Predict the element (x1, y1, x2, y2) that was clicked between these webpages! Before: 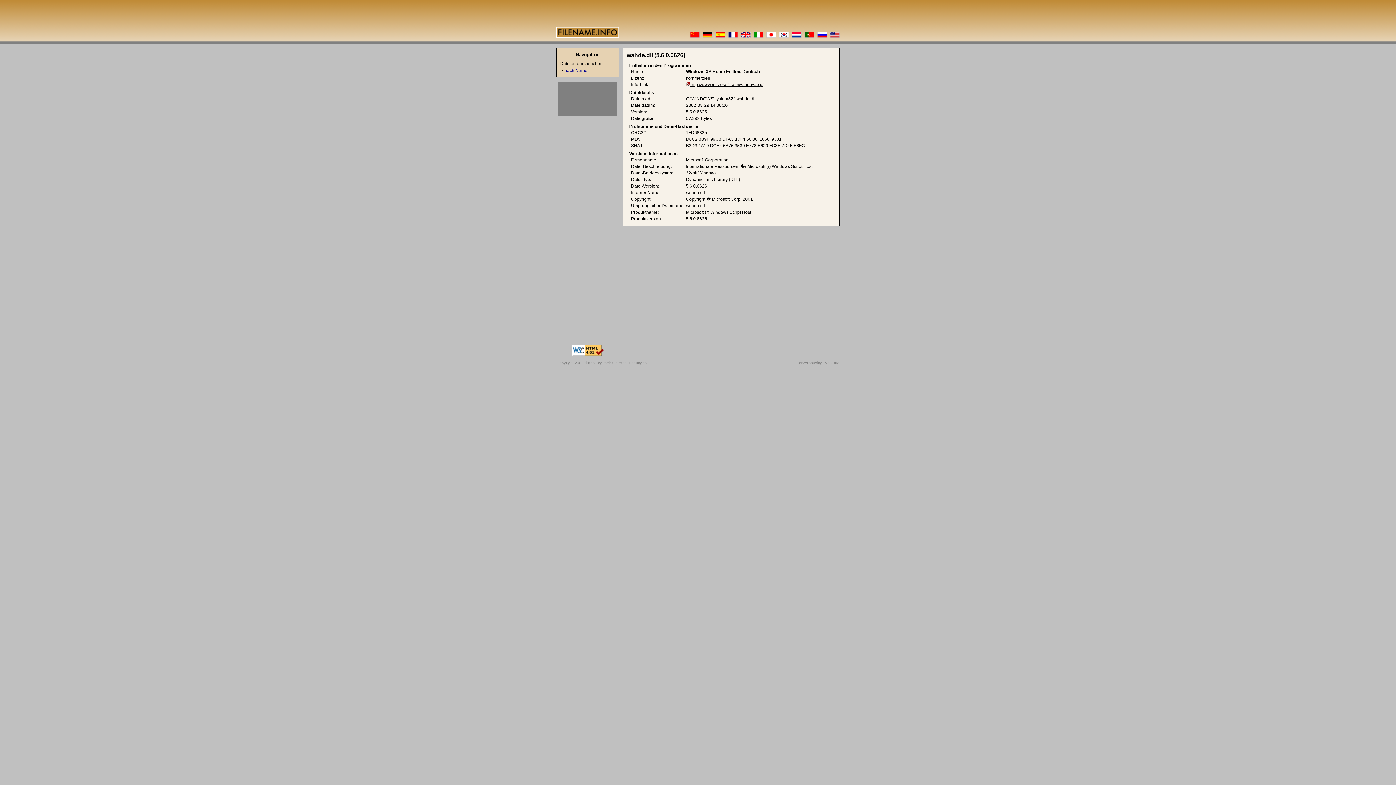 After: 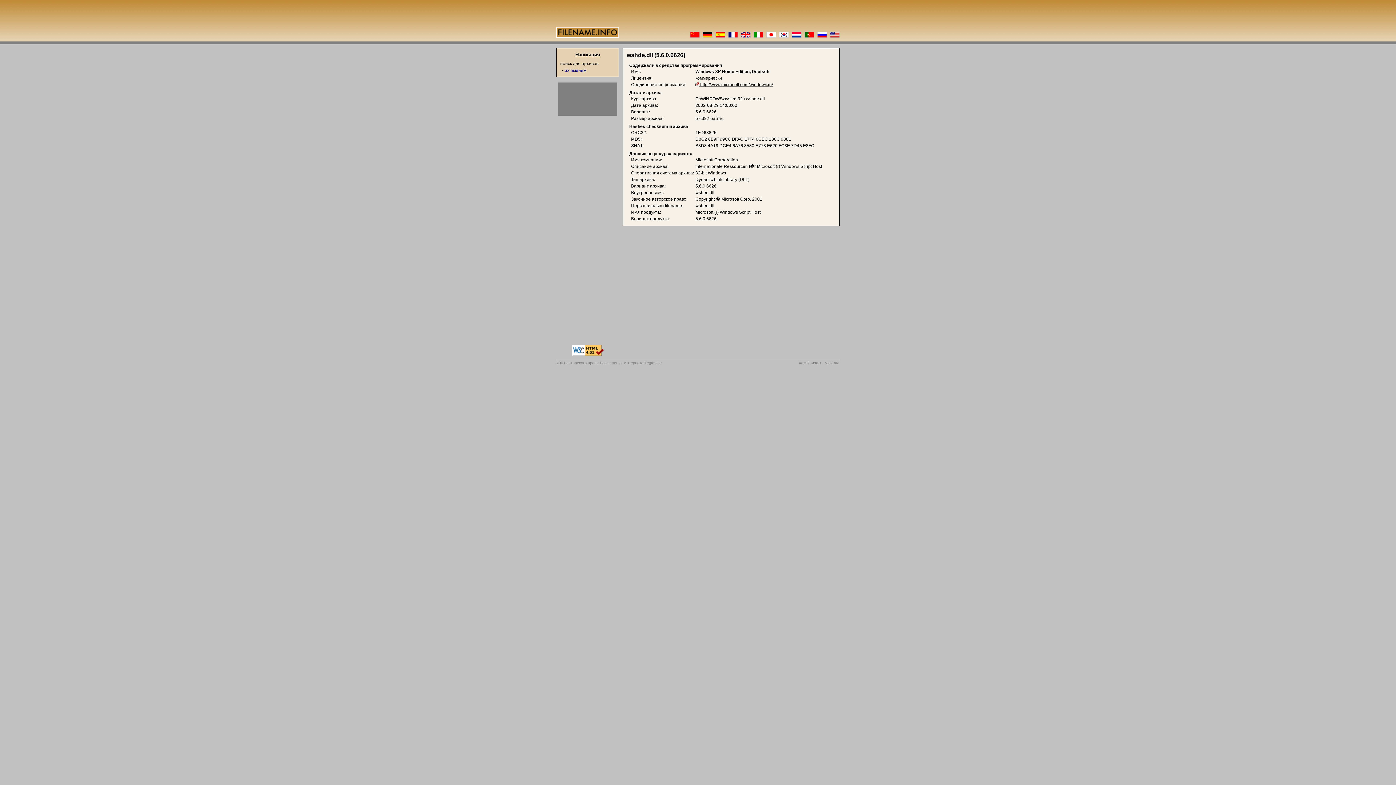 Action: bbox: (817, 33, 827, 38)